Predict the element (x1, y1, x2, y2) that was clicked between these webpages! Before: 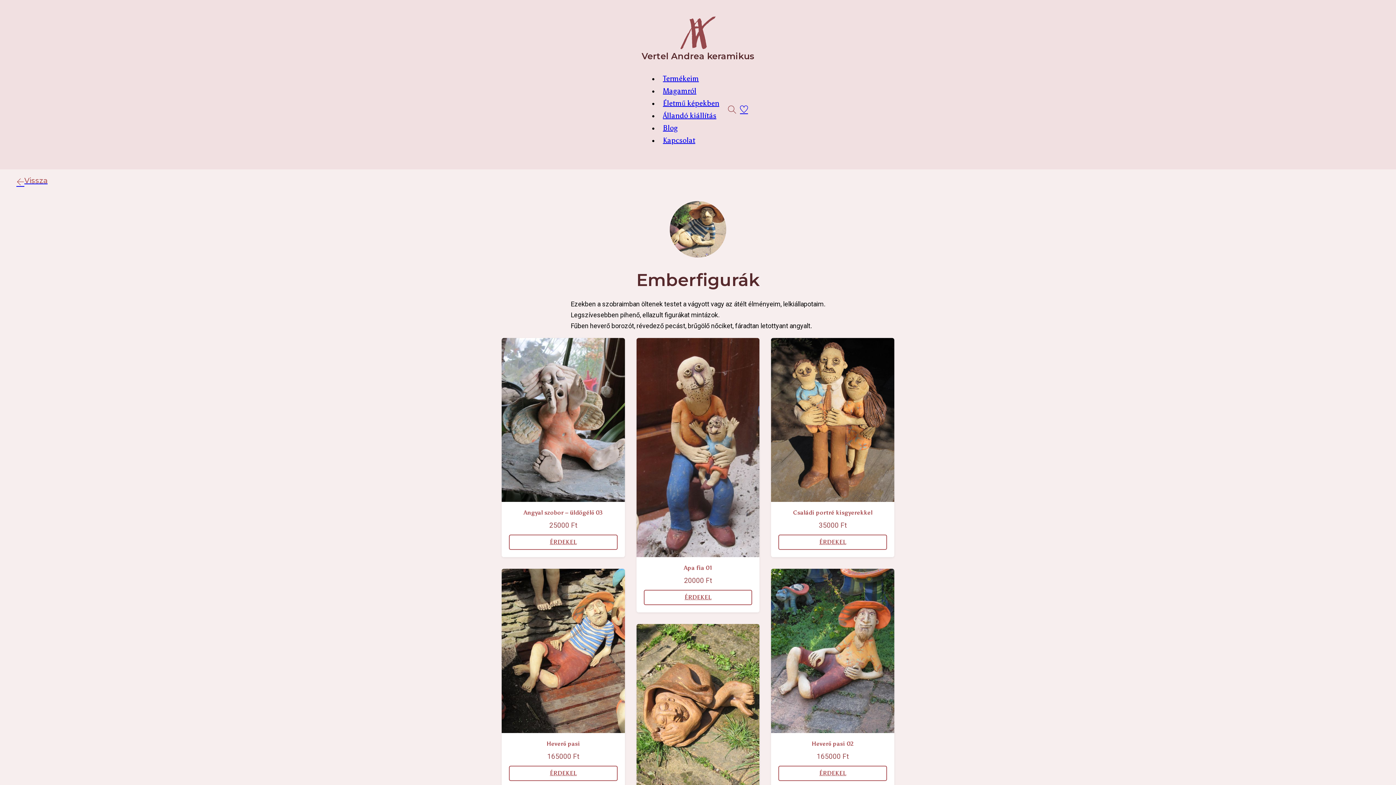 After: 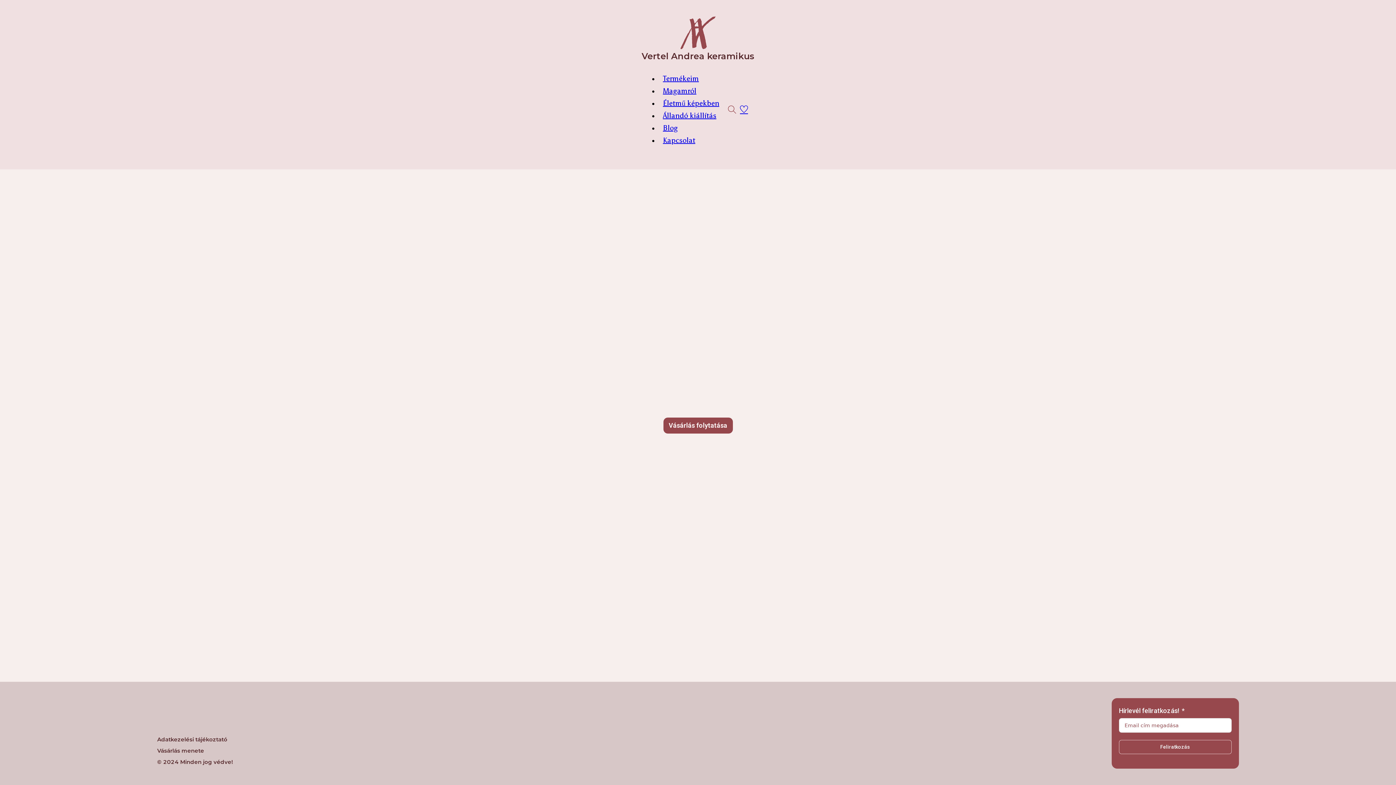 Action: bbox: (740, 105, 752, 113) label: Kosár megtekintése